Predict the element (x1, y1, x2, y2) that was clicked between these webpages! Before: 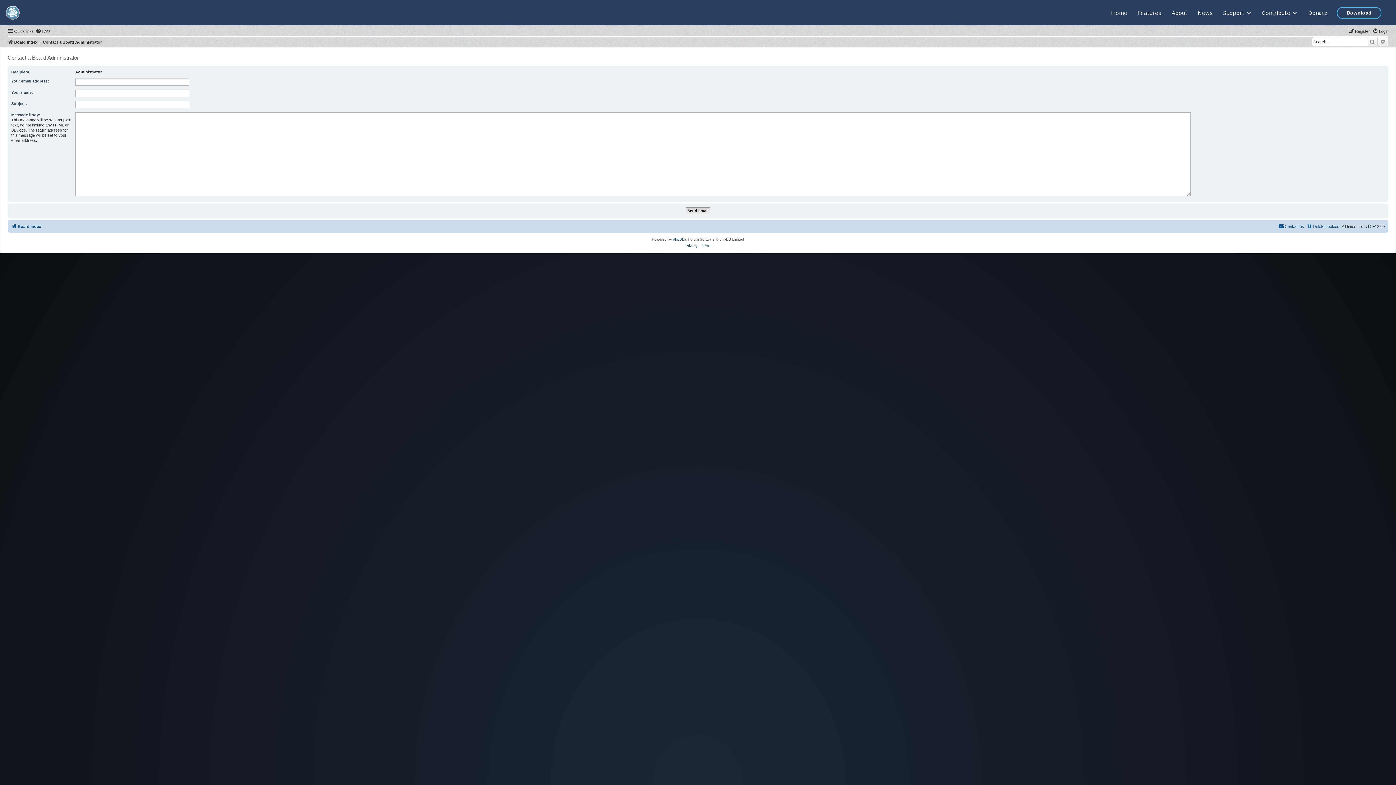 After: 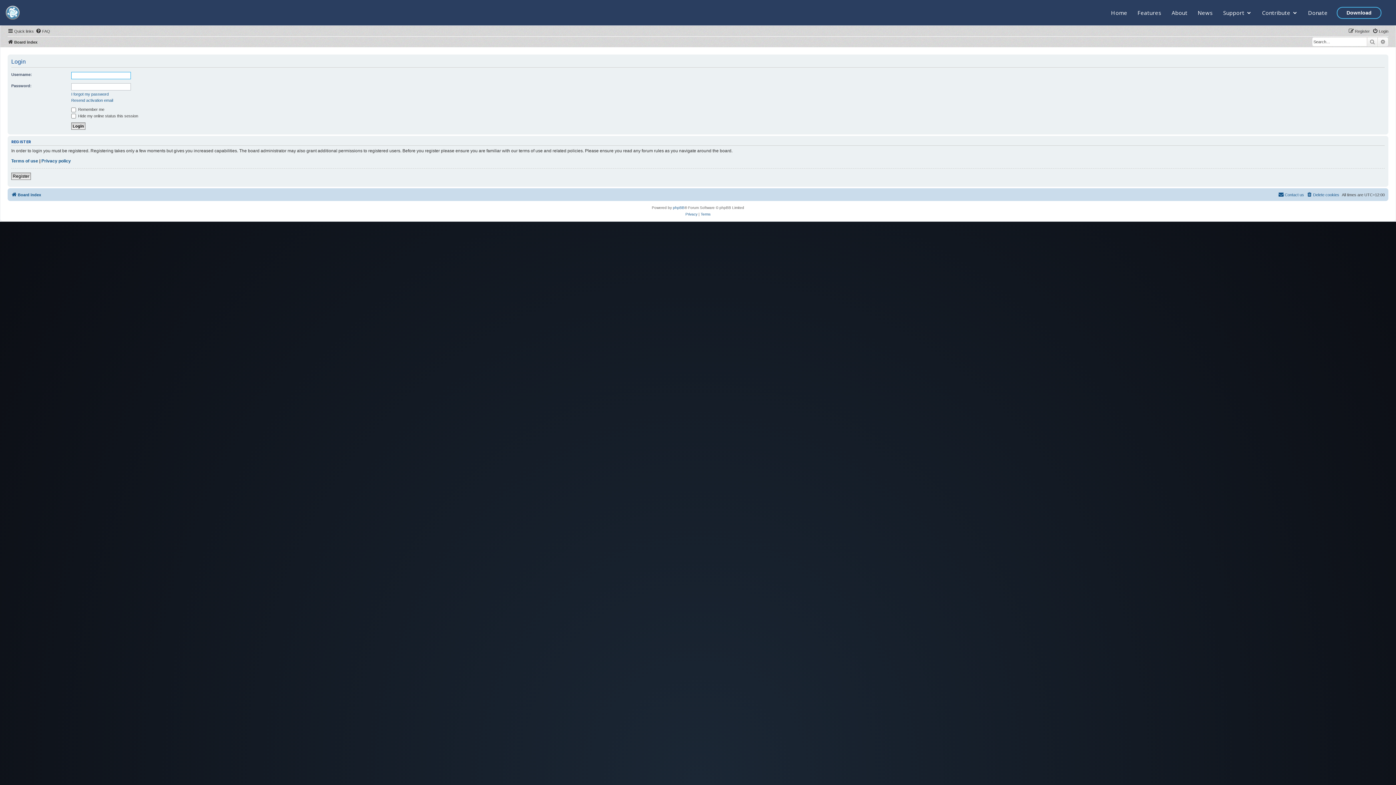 Action: bbox: (1372, 26, 1388, 35) label: Login